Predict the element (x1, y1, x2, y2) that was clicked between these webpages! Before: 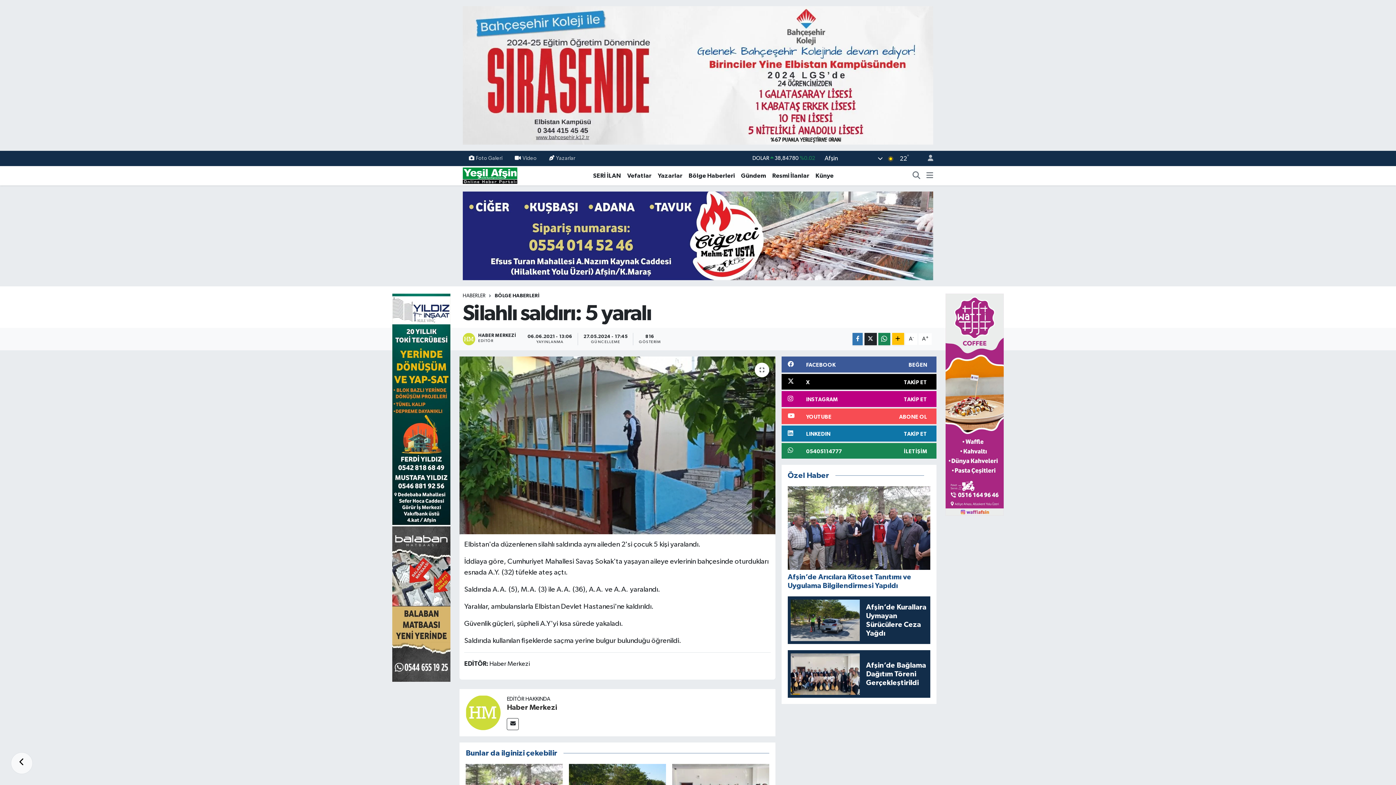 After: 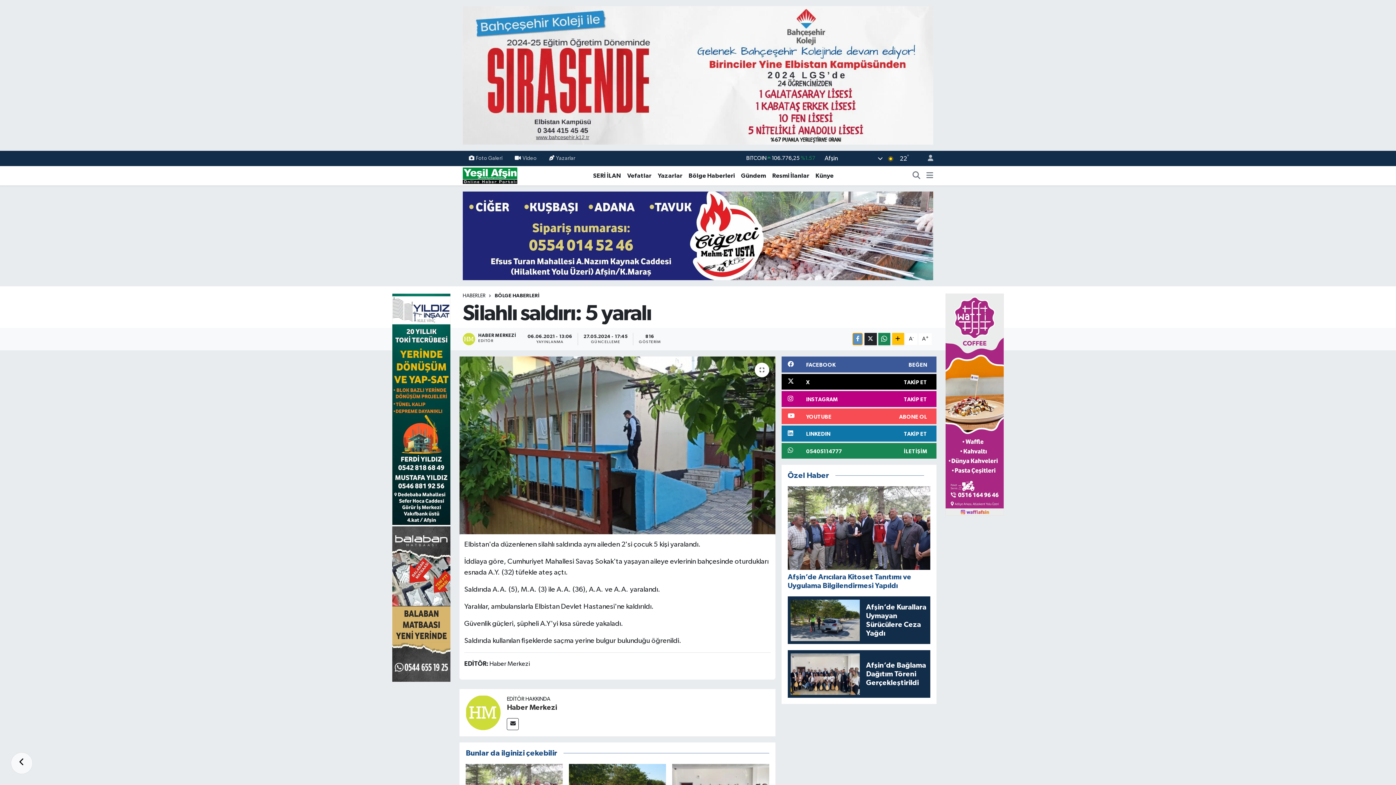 Action: bbox: (852, 333, 863, 345)